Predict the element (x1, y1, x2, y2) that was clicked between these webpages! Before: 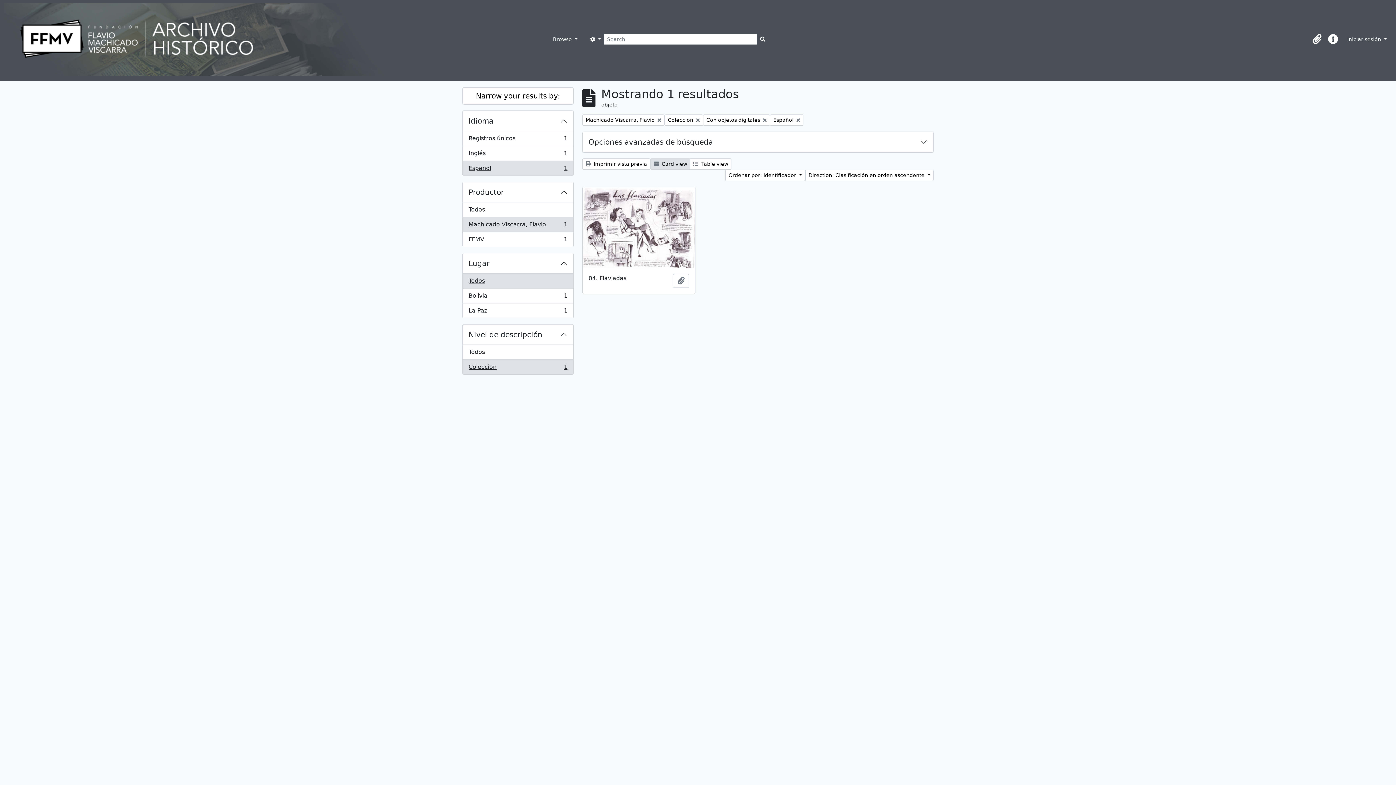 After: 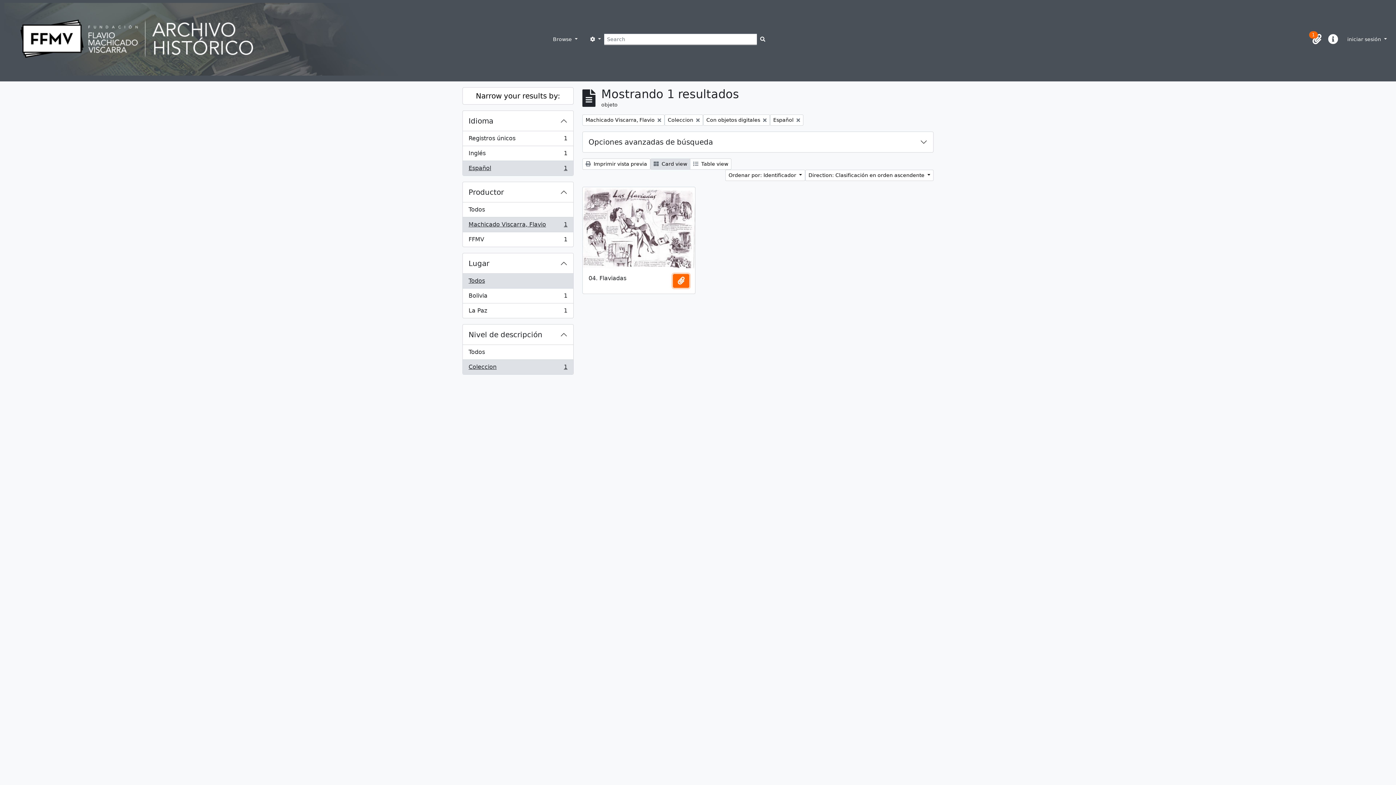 Action: label: Añadir al portapapeles bbox: (673, 274, 689, 288)